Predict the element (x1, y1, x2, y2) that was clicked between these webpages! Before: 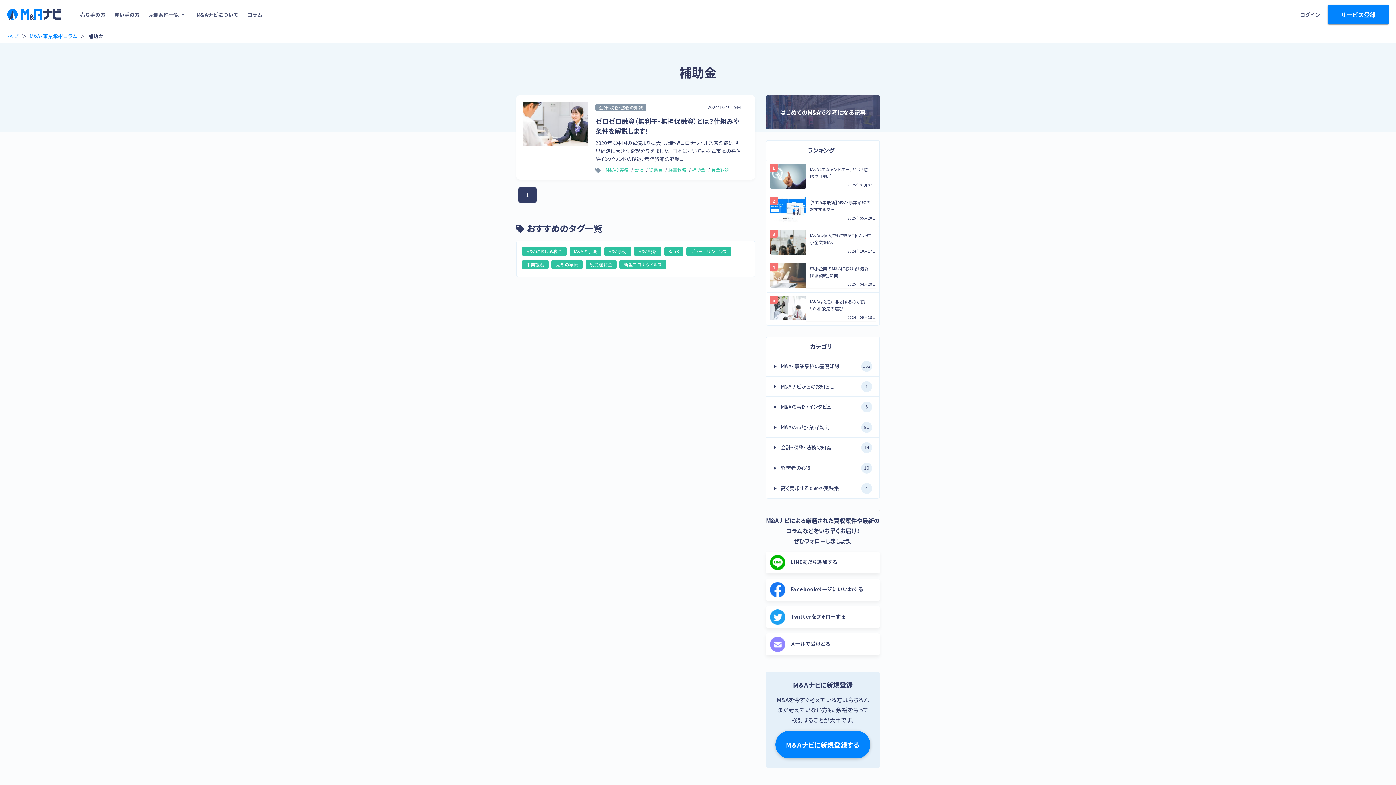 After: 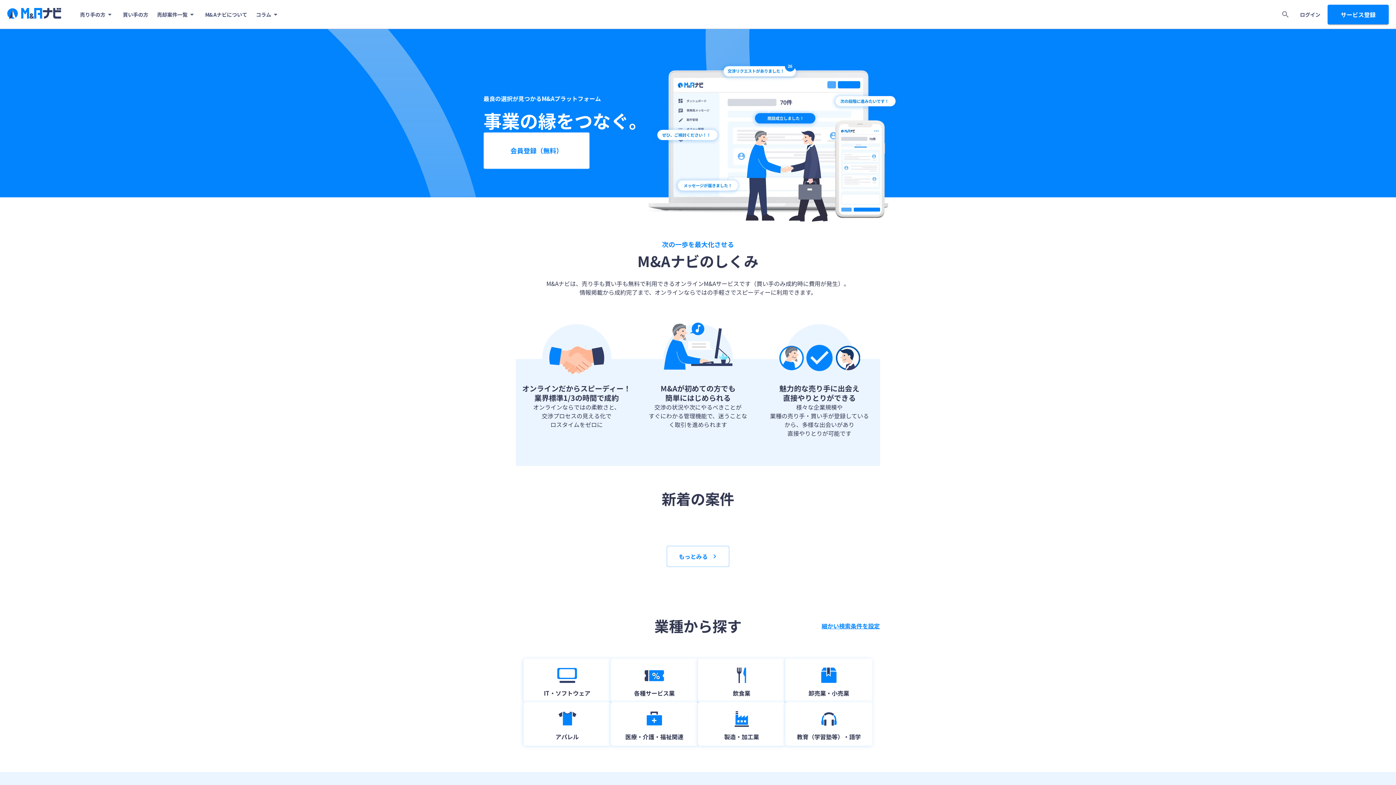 Action: label: トップ bbox: (5, 32, 18, 39)